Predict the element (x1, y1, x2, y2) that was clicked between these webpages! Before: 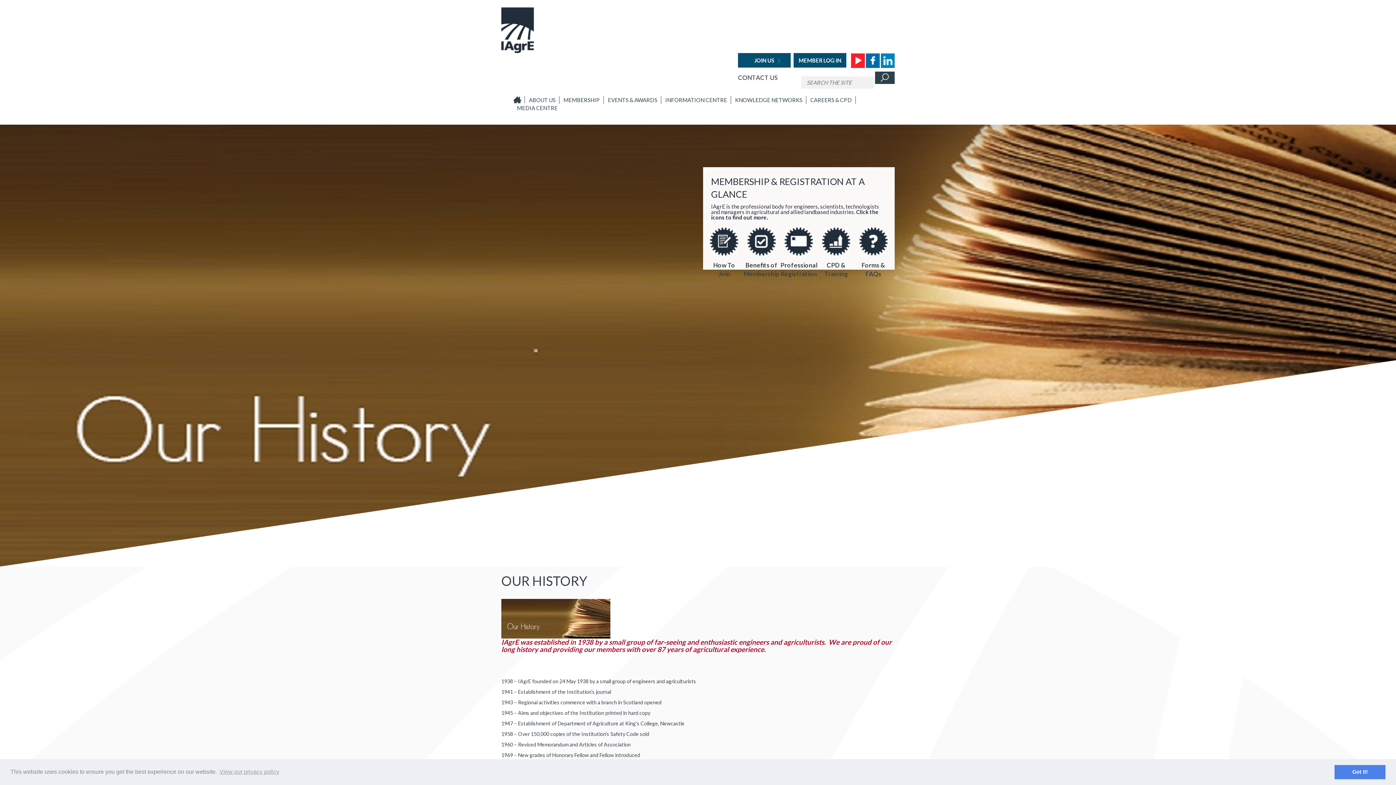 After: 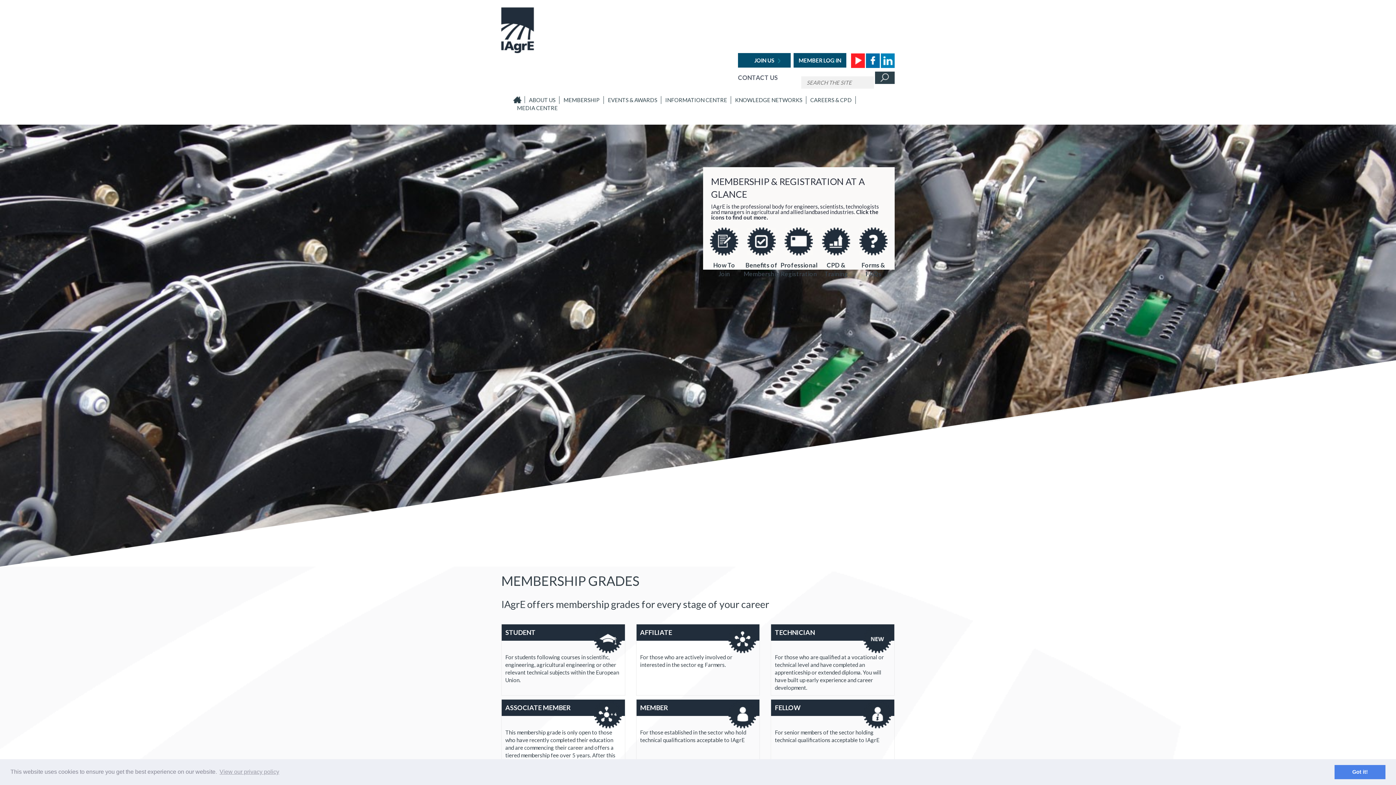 Action: bbox: (710, 237, 738, 244)